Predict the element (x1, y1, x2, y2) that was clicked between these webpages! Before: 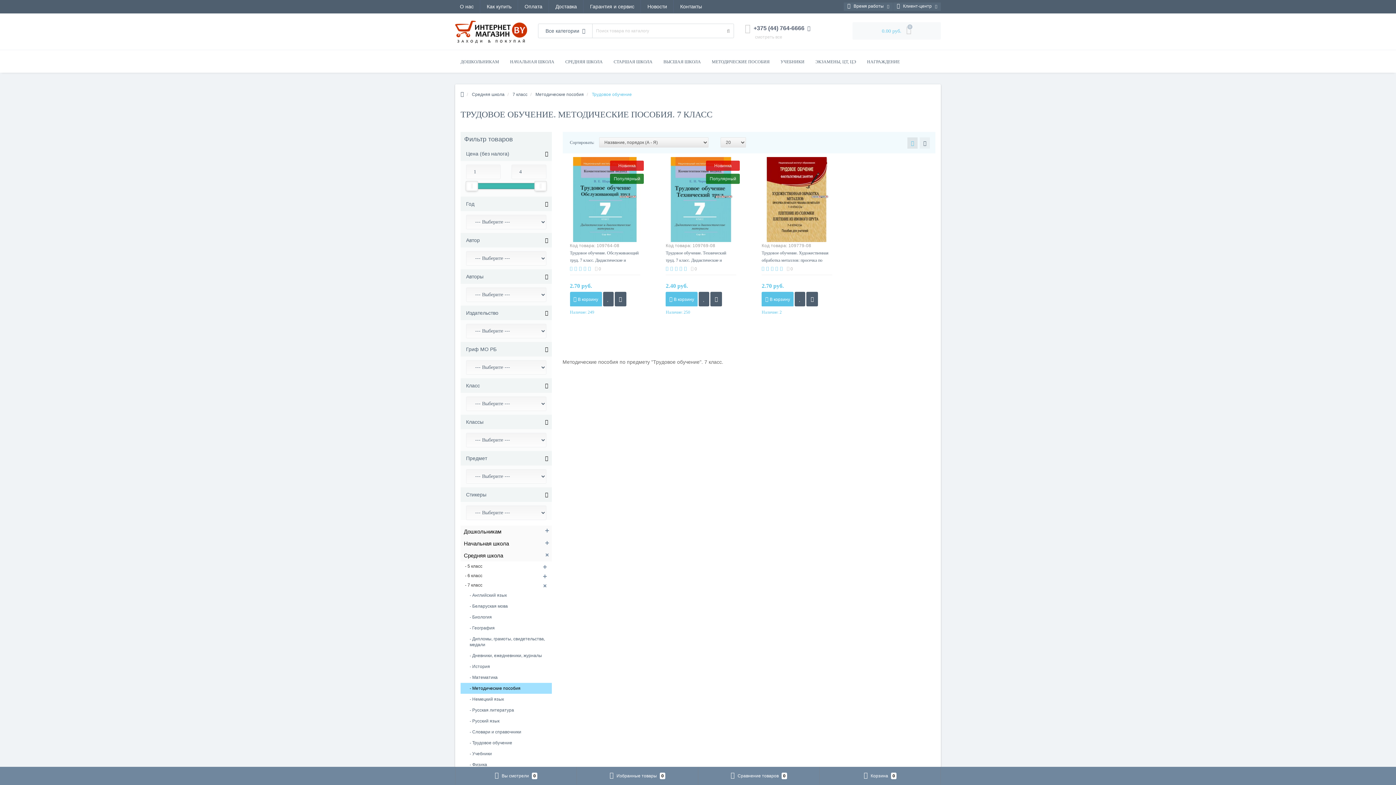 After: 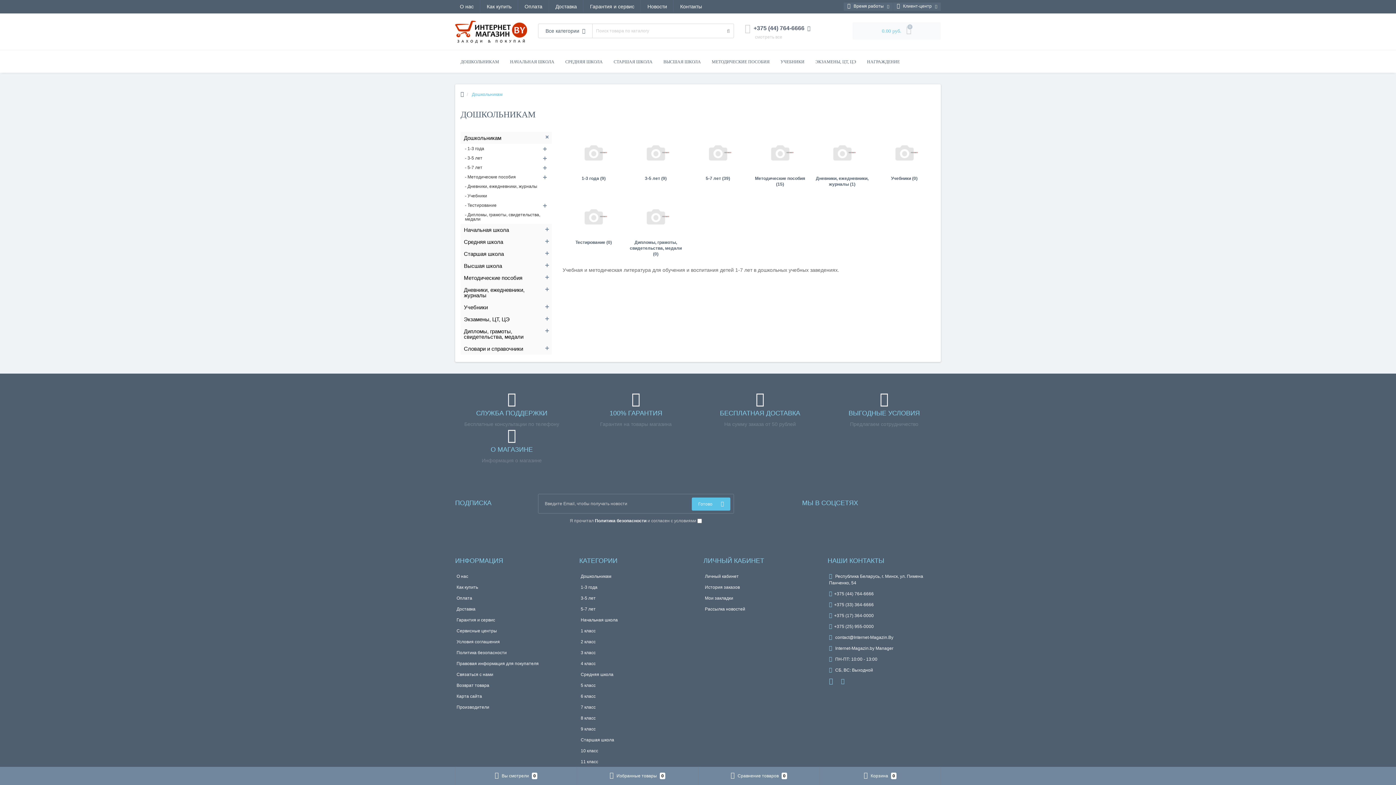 Action: bbox: (460, 525, 551, 537) label: Дошкольникам